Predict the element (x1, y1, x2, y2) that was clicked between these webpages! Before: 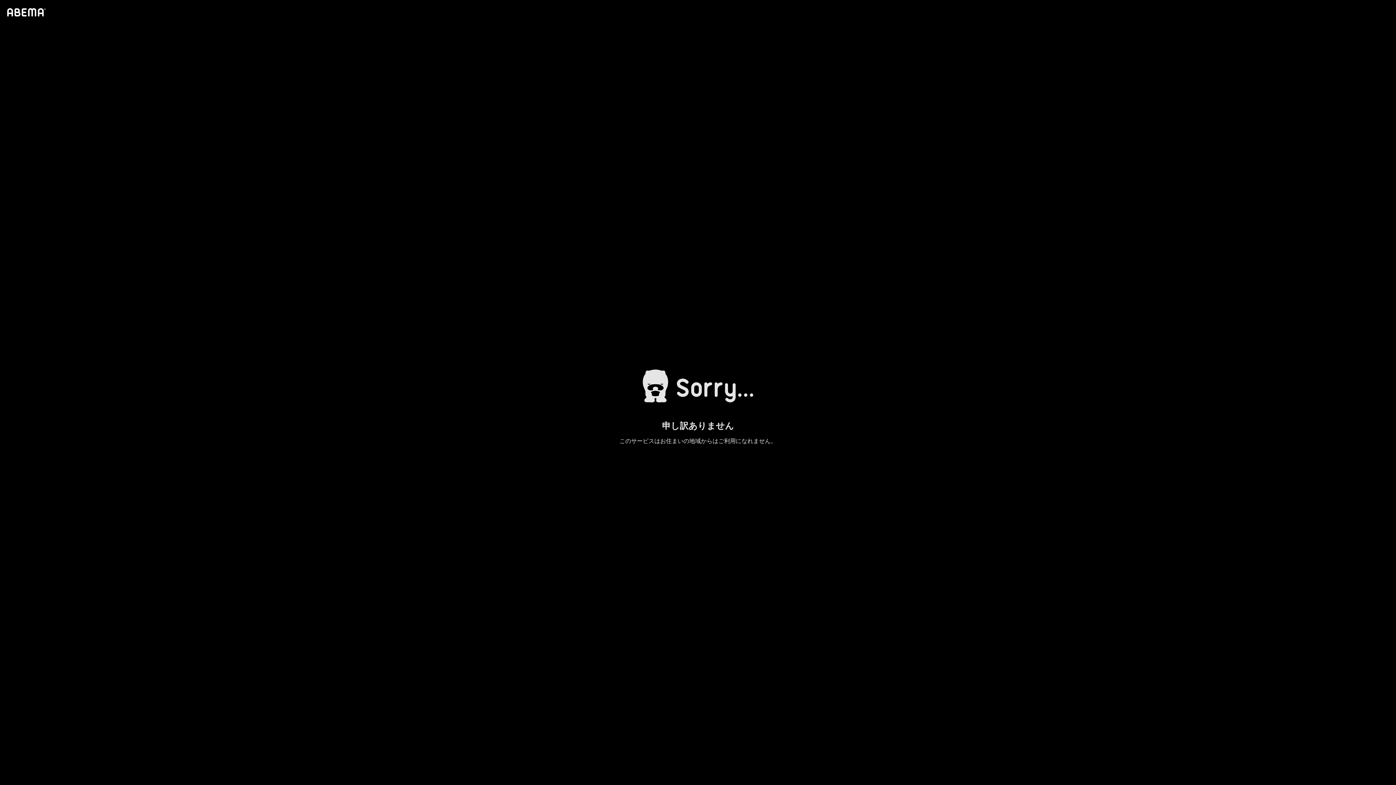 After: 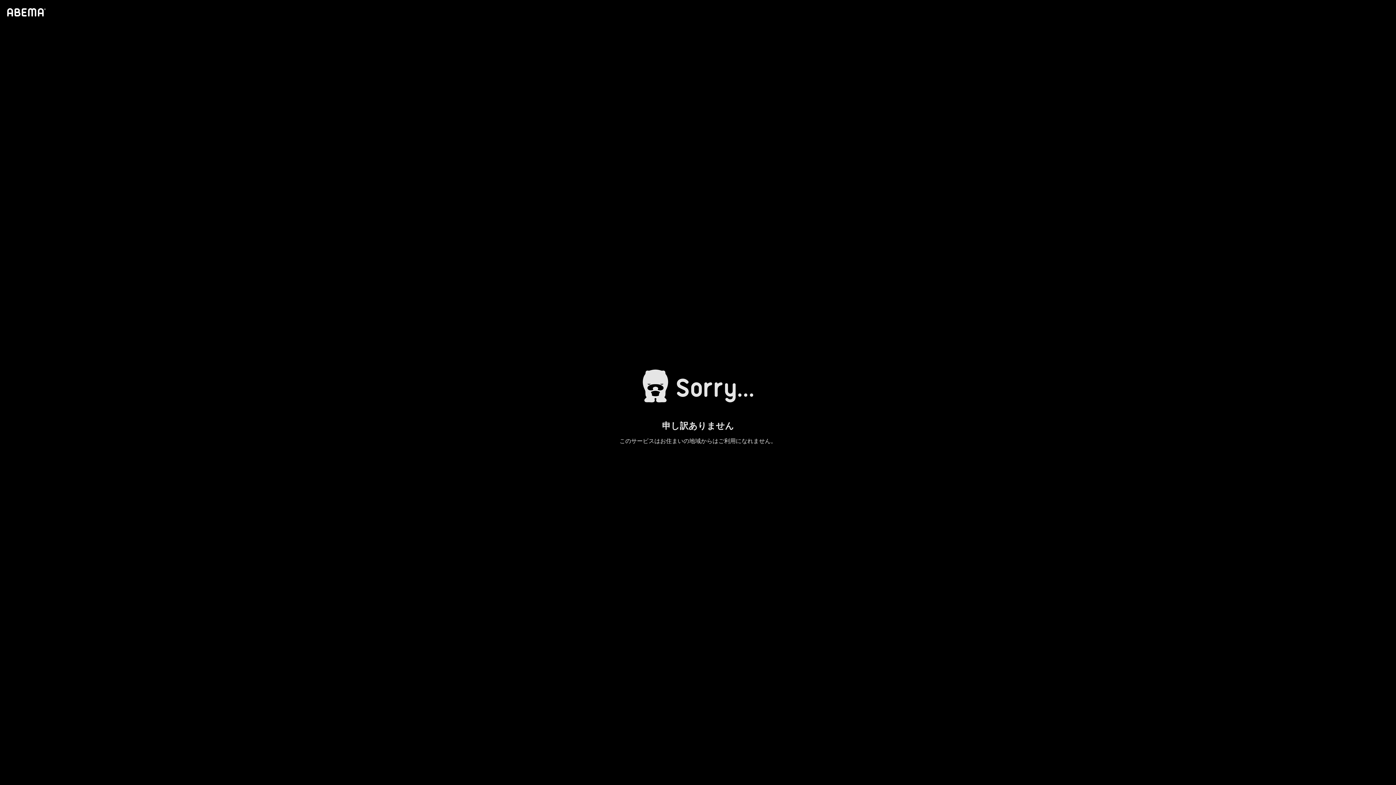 Action: bbox: (4, 1, 46, 23)